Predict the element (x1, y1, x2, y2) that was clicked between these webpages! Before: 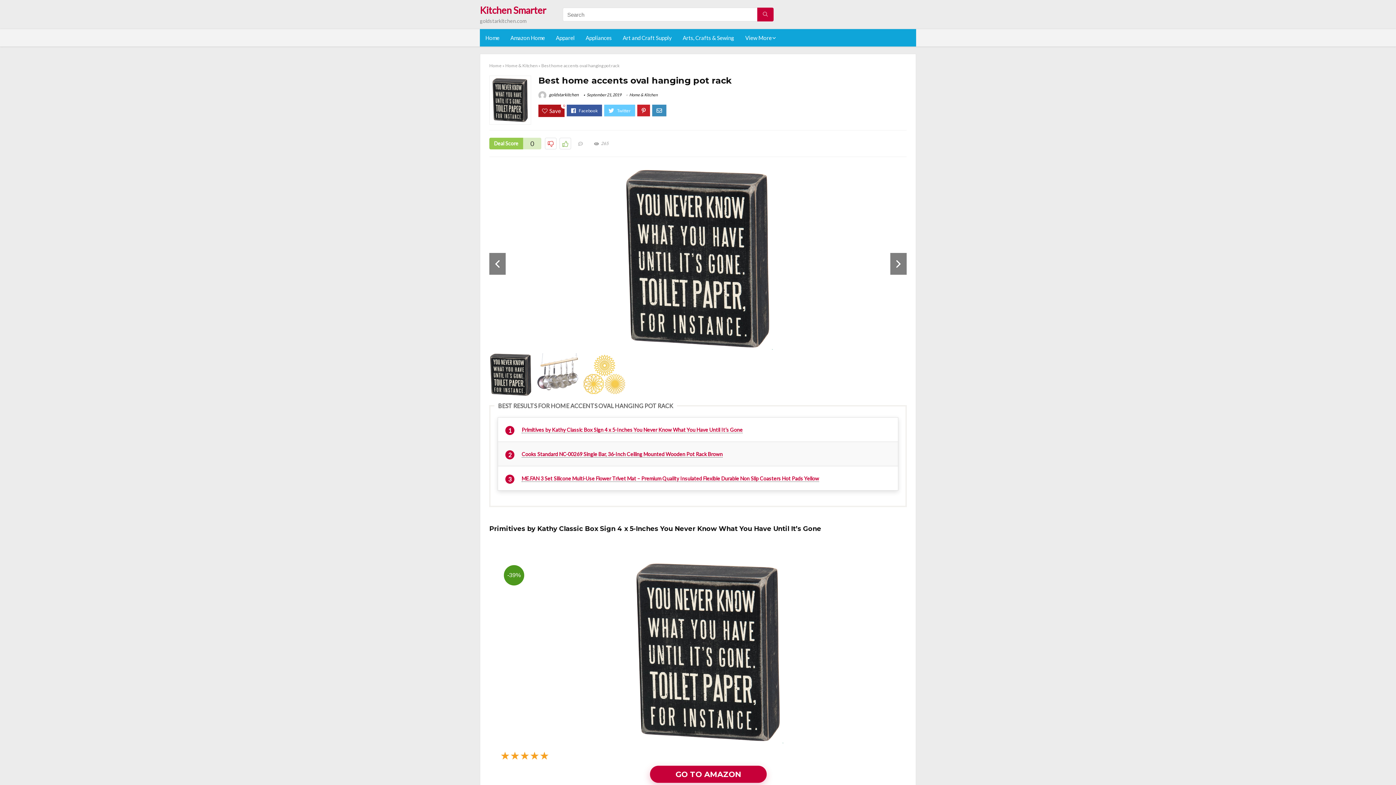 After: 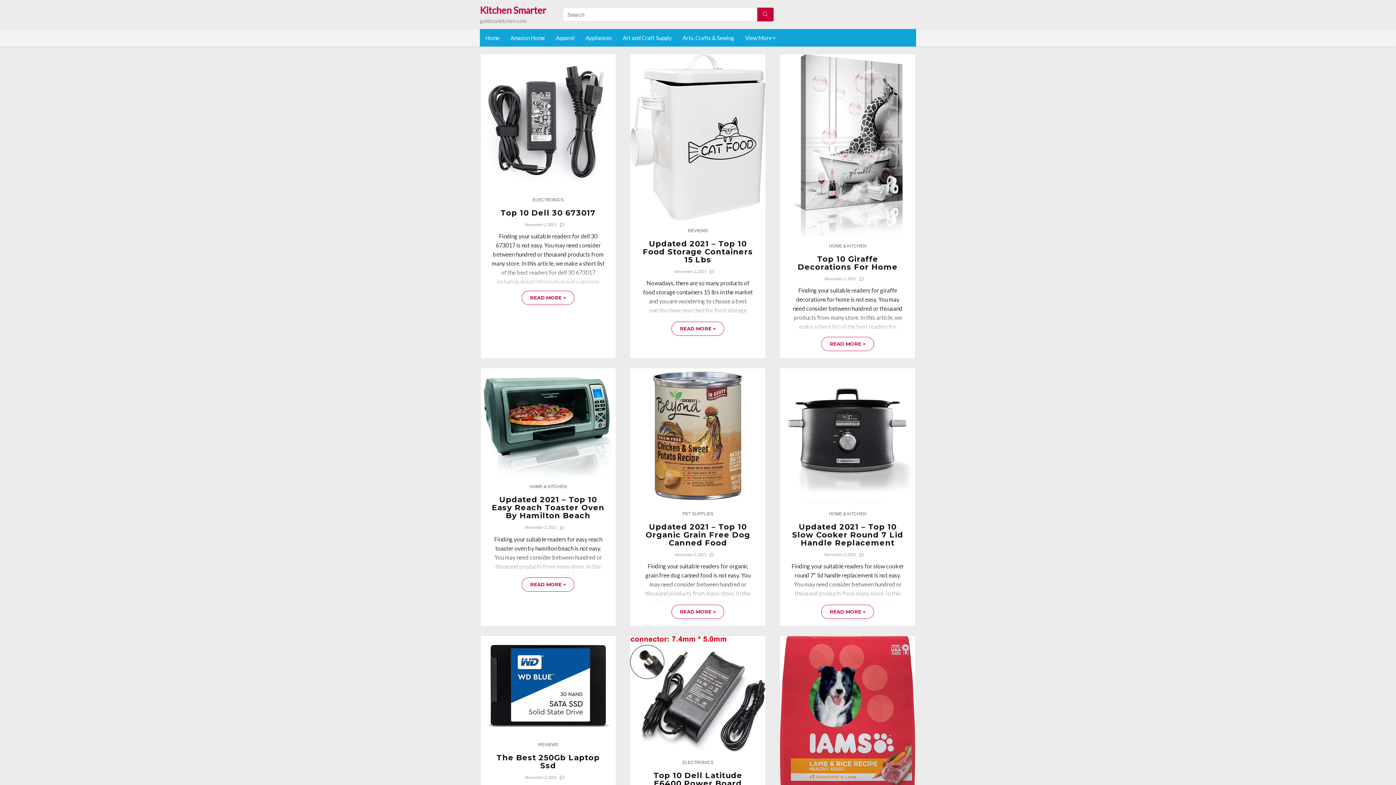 Action: label: Home bbox: (489, 62, 501, 68)